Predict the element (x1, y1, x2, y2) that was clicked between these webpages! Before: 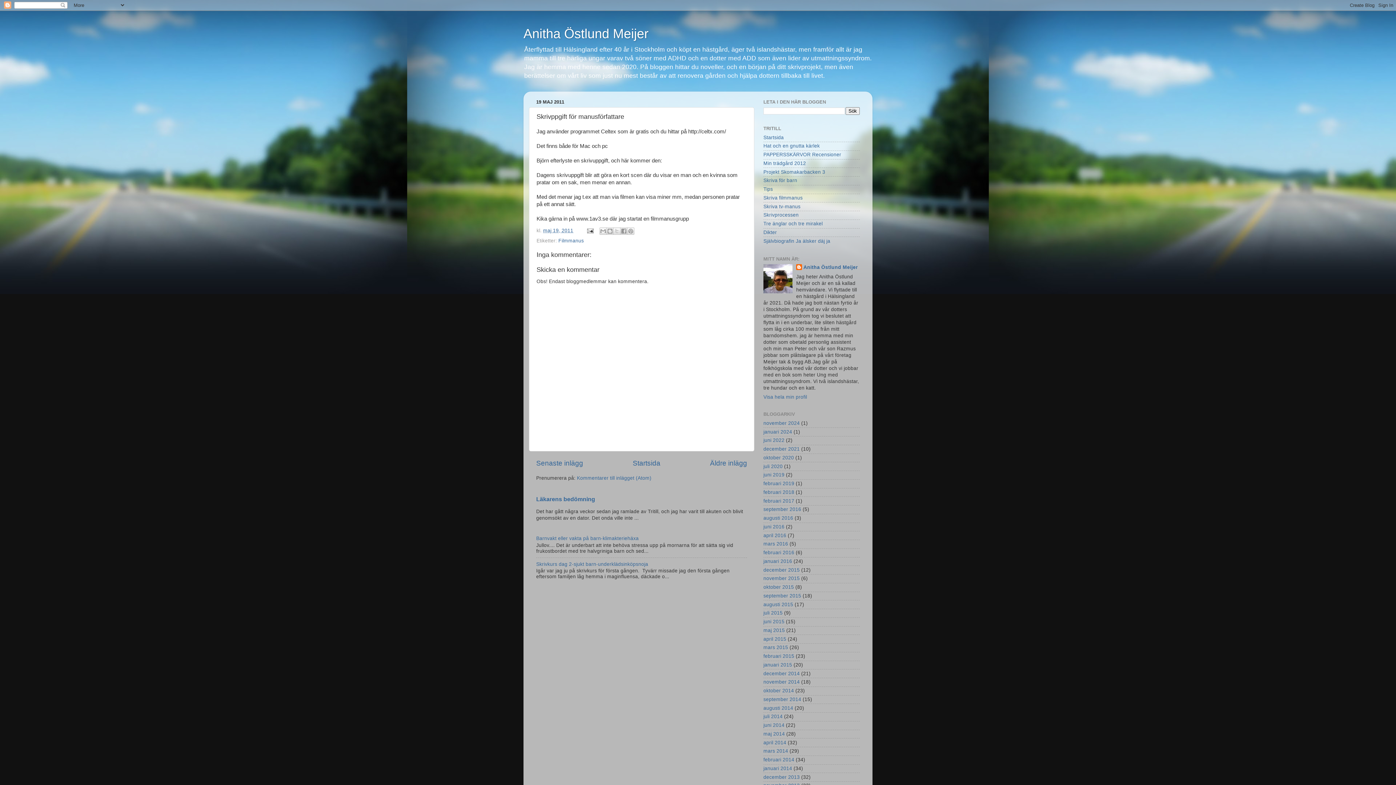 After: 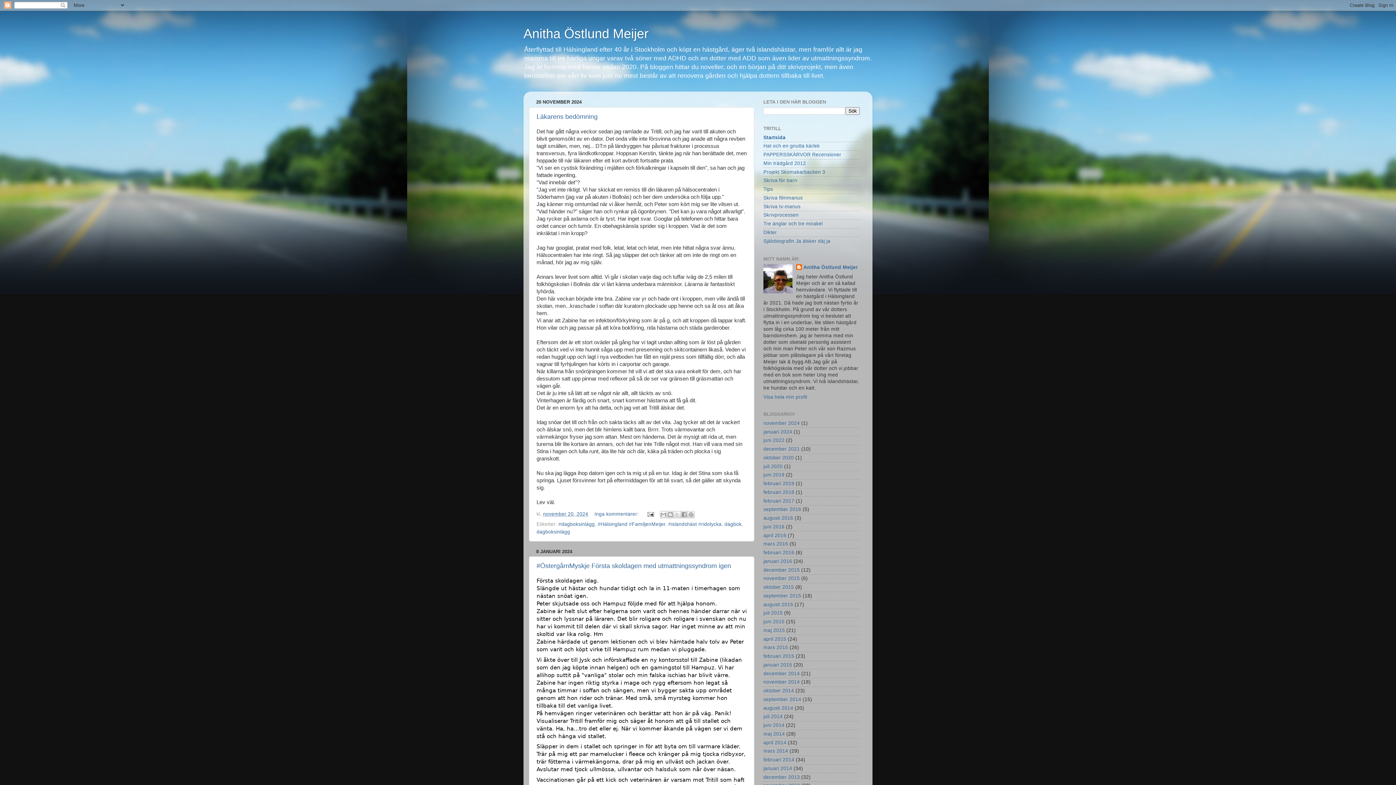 Action: label: Anitha Östlund Meijer bbox: (523, 26, 648, 41)